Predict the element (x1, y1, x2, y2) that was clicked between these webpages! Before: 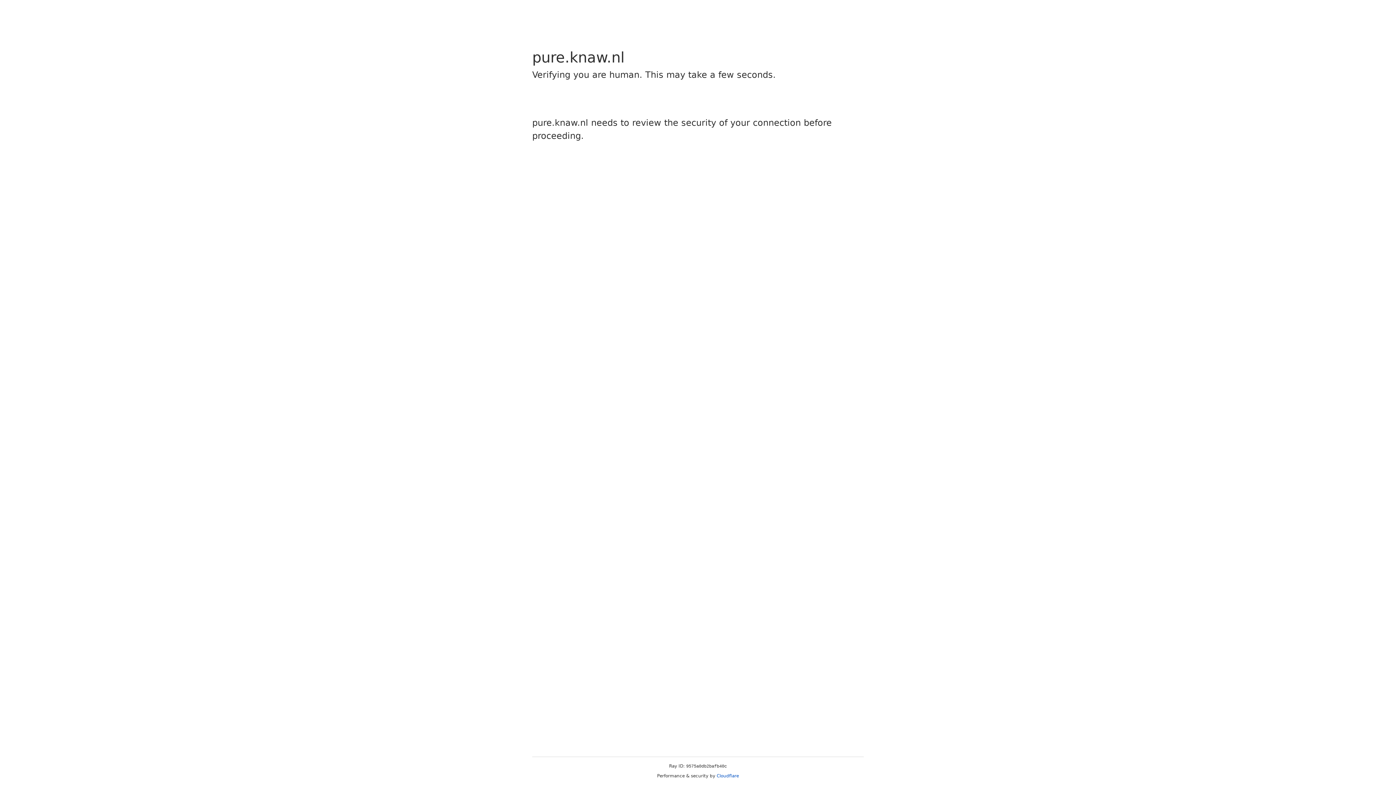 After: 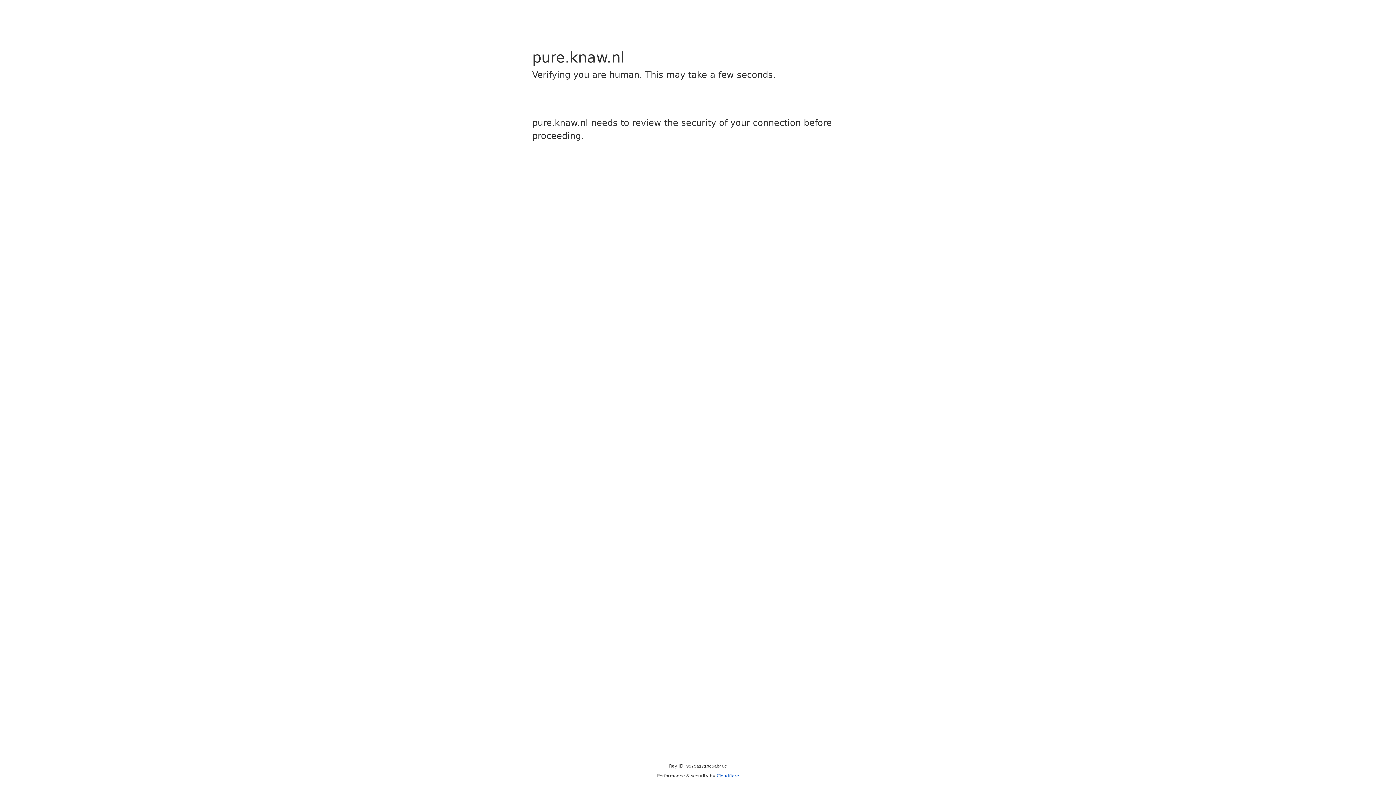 Action: bbox: (716, 773, 739, 778) label: Cloudflare